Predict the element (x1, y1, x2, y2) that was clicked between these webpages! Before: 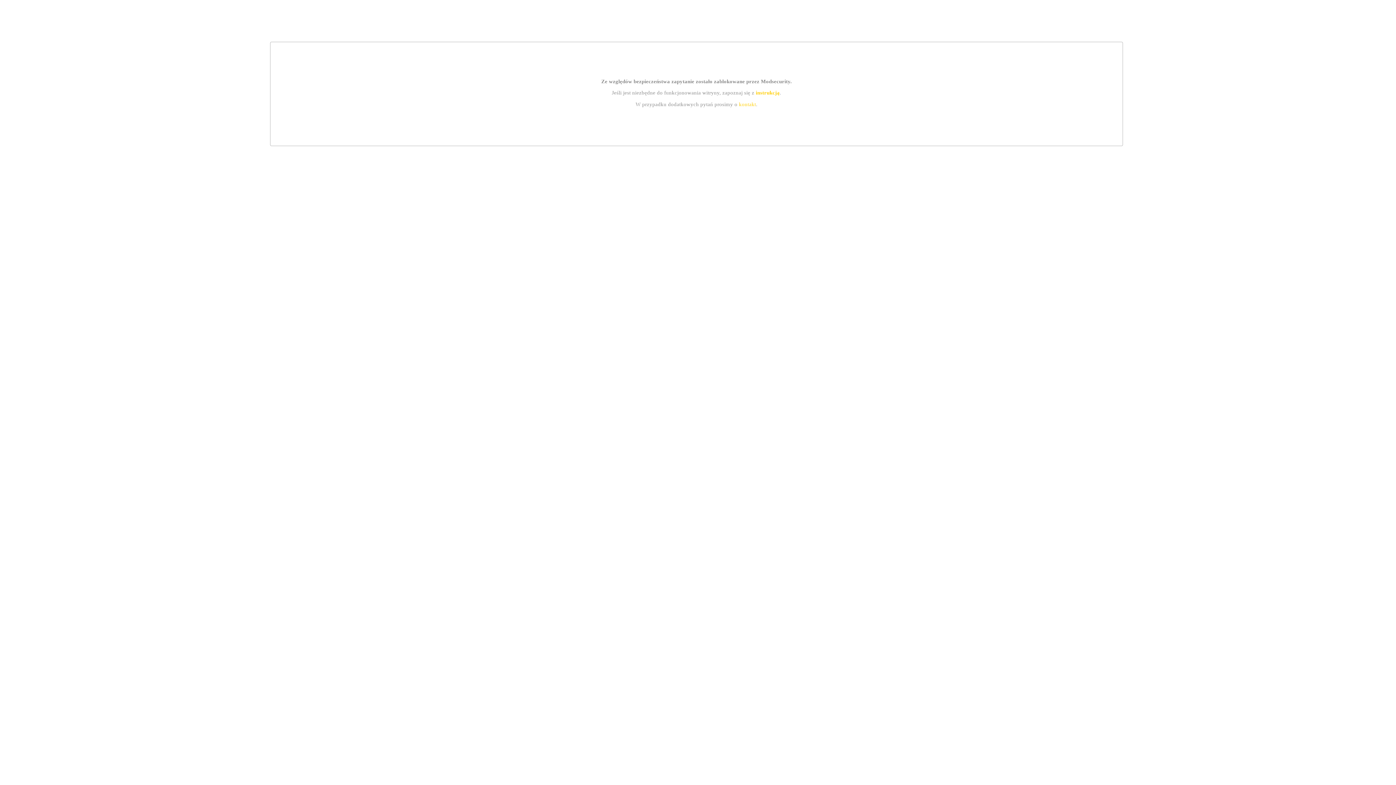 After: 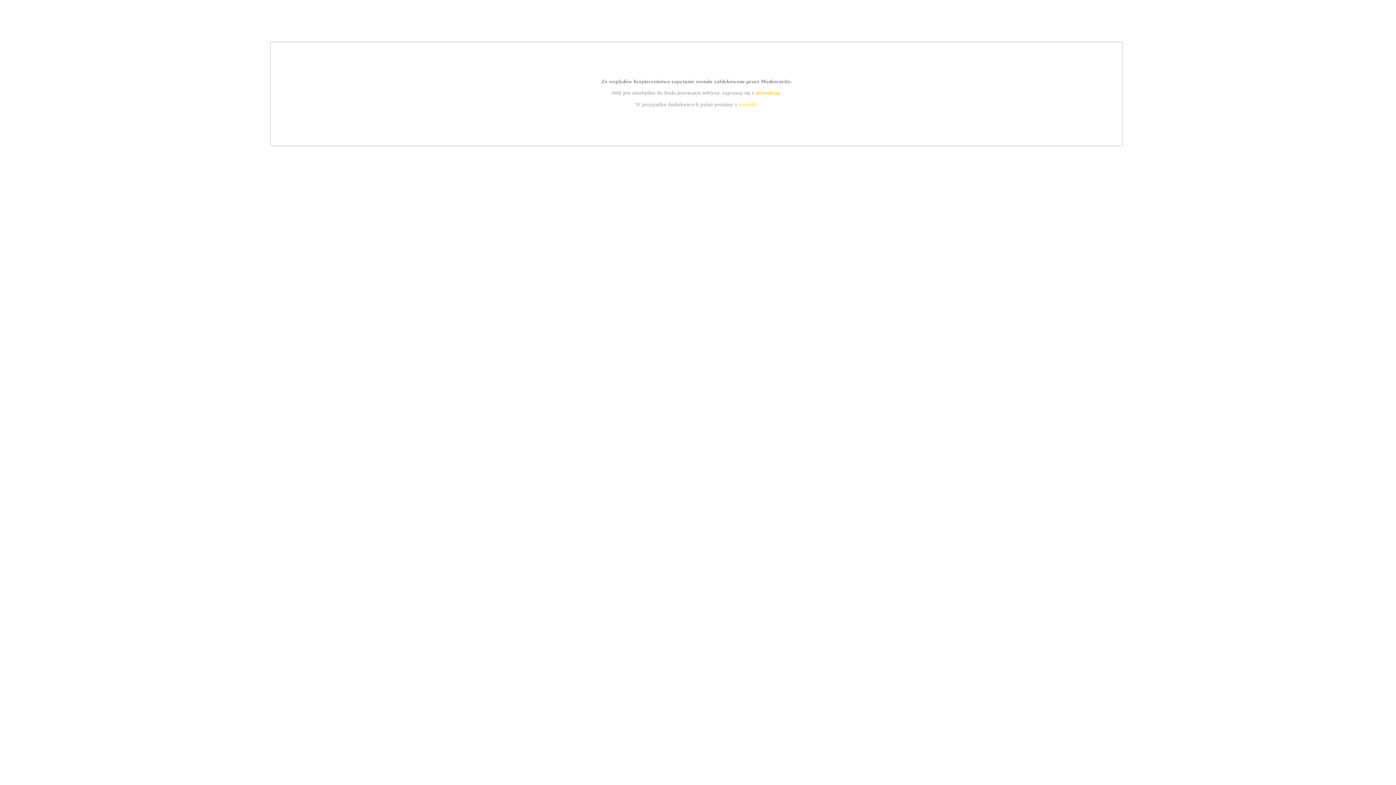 Action: bbox: (739, 101, 756, 107) label: kontakt